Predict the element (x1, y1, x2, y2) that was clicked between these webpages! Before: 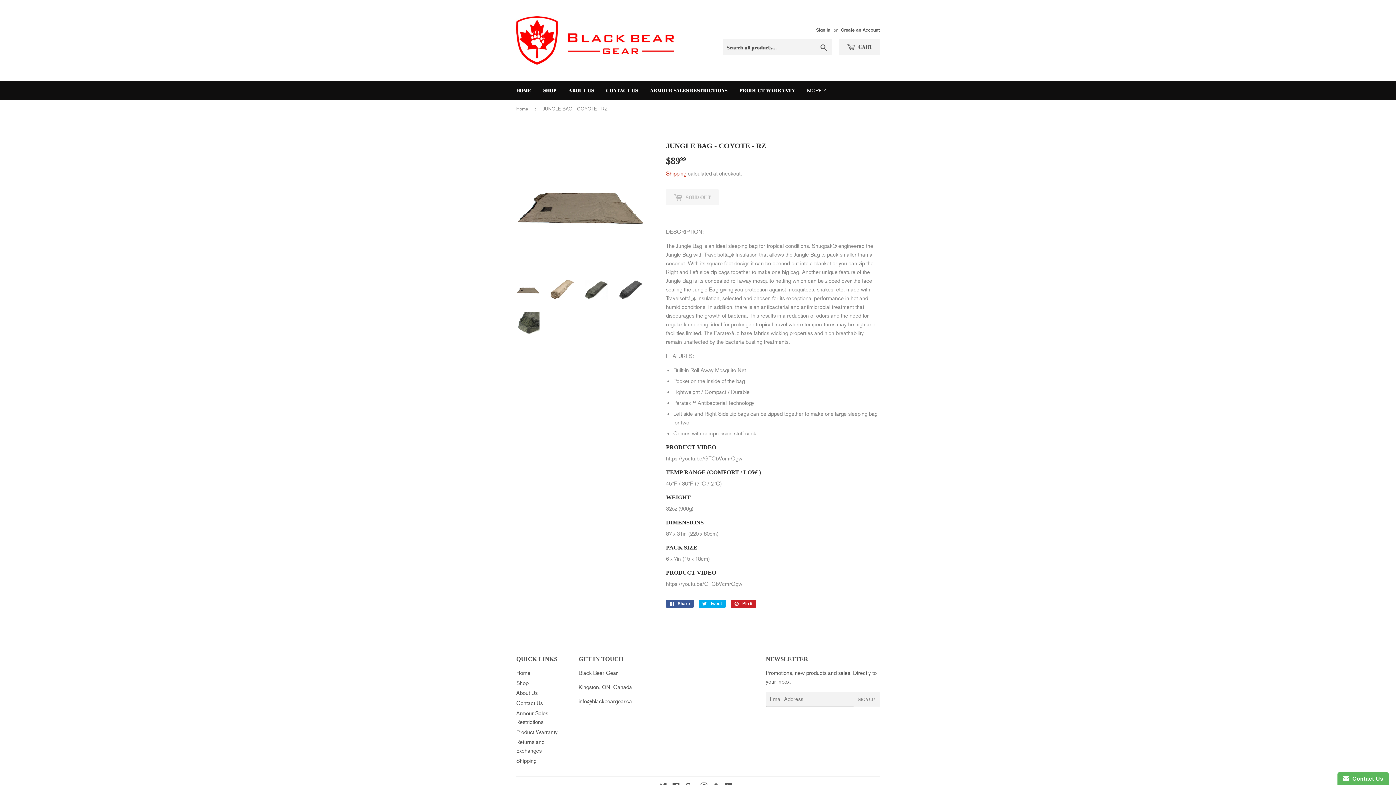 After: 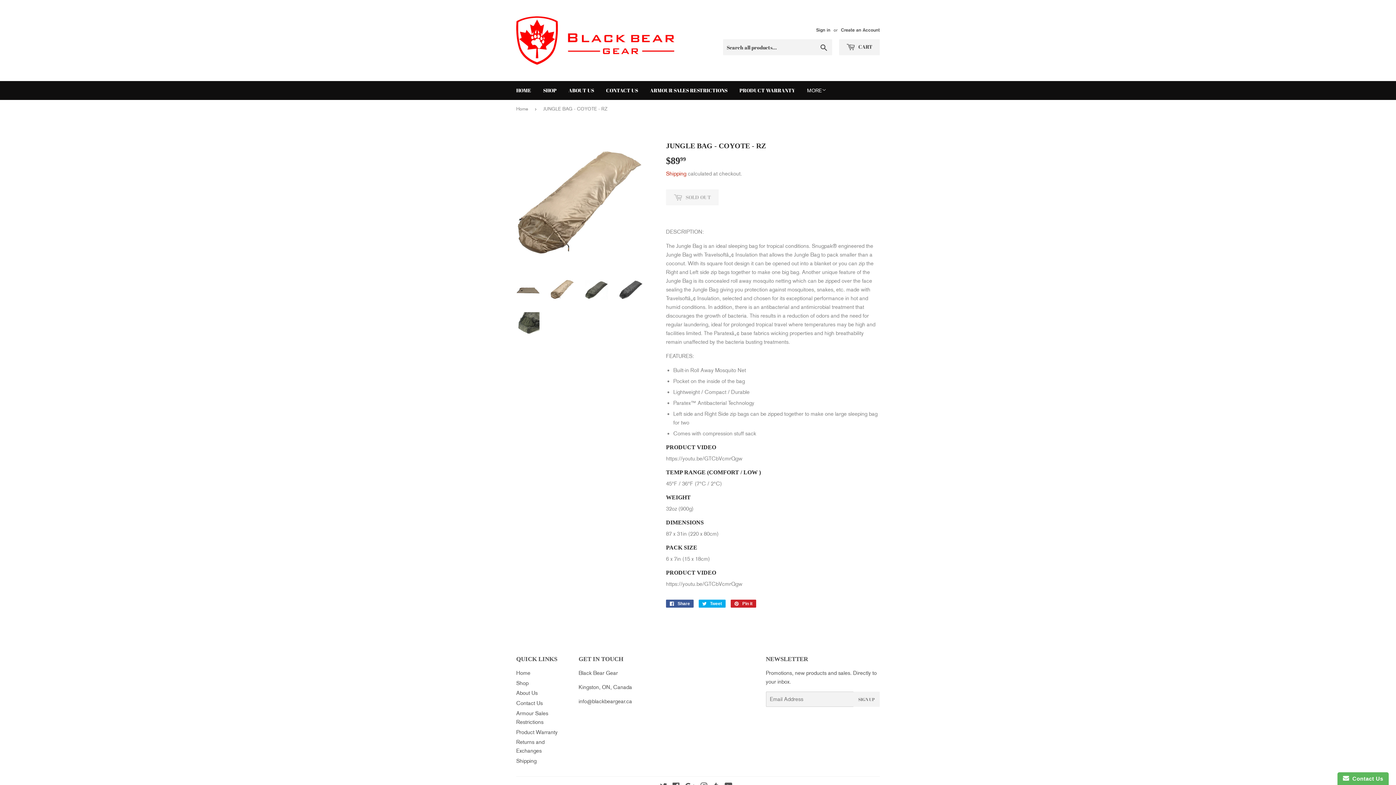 Action: bbox: (550, 278, 574, 301)